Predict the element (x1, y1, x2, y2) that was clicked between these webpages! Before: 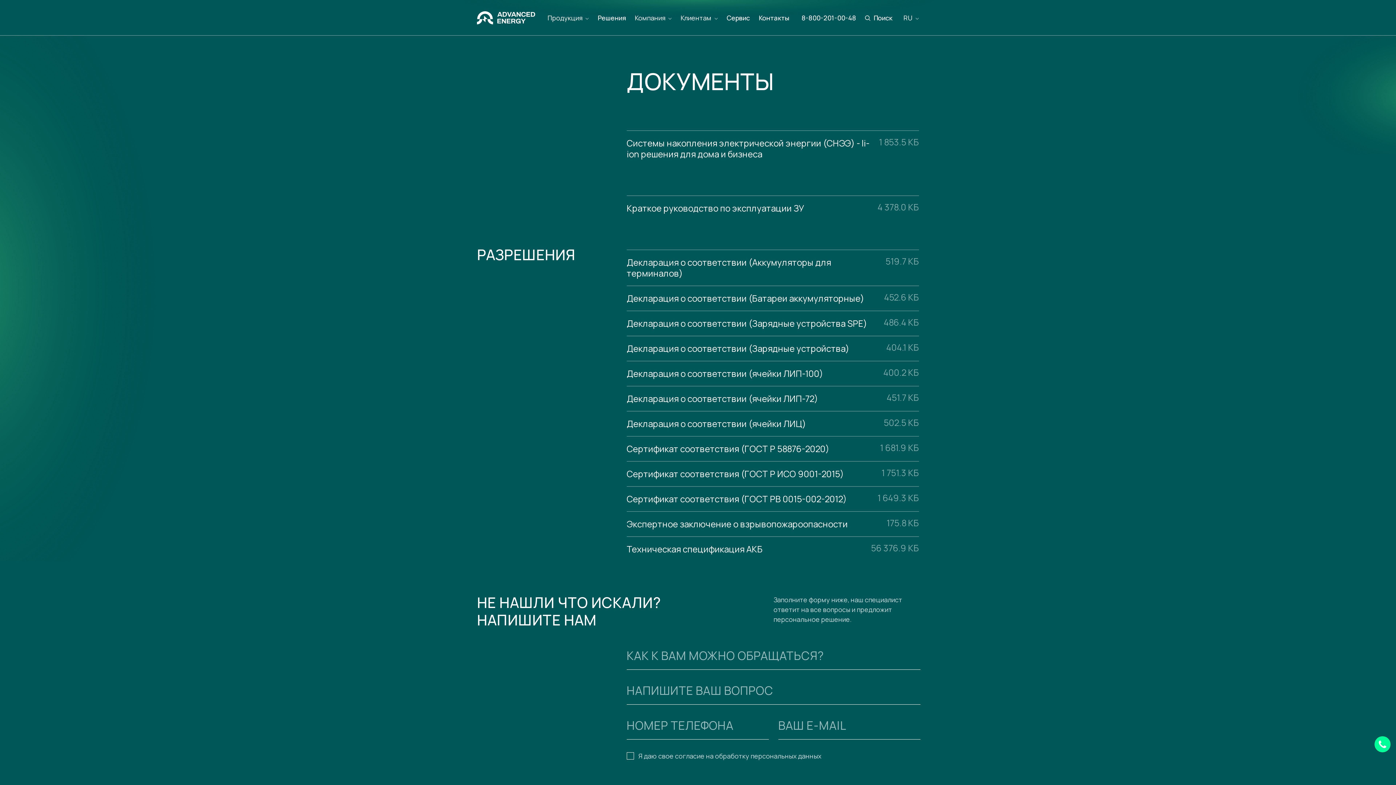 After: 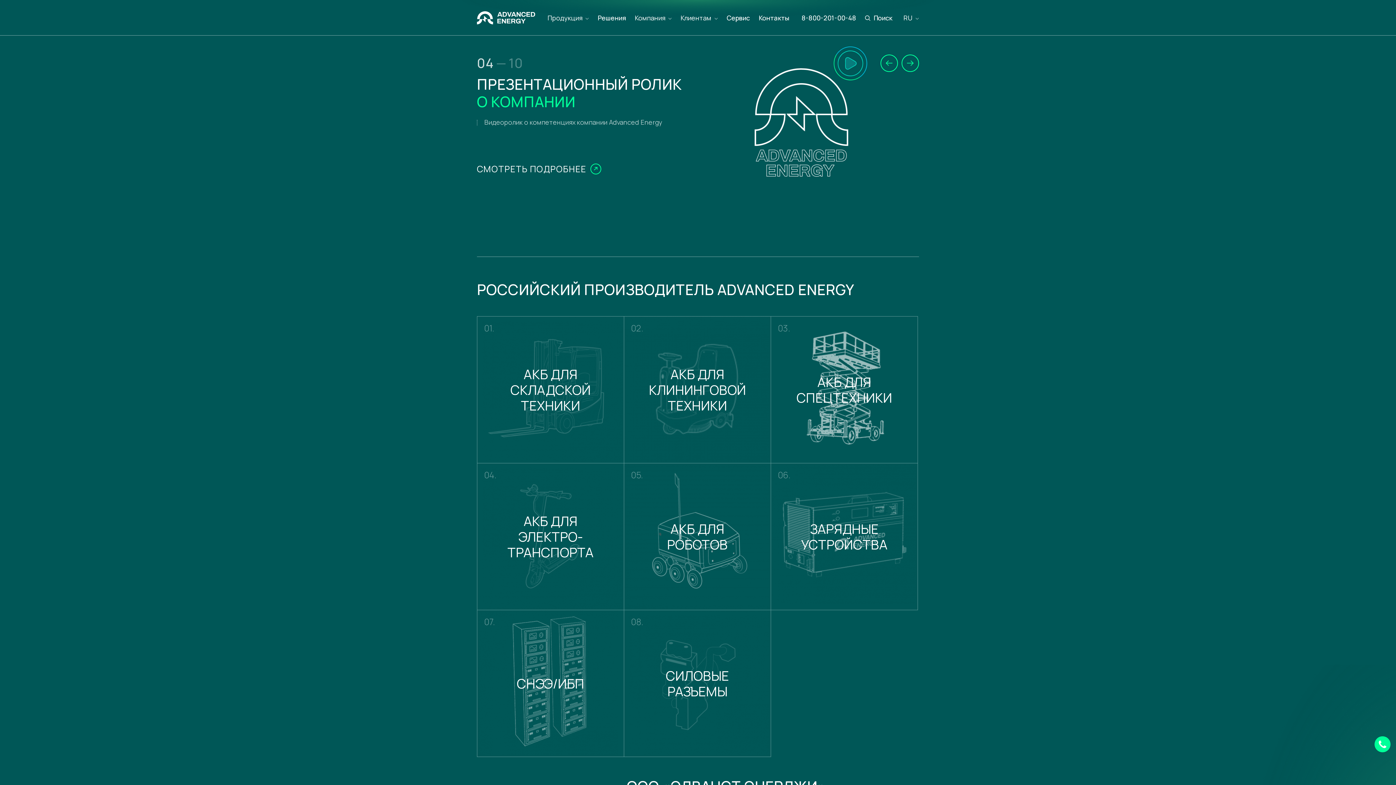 Action: bbox: (477, 18, 535, 26)